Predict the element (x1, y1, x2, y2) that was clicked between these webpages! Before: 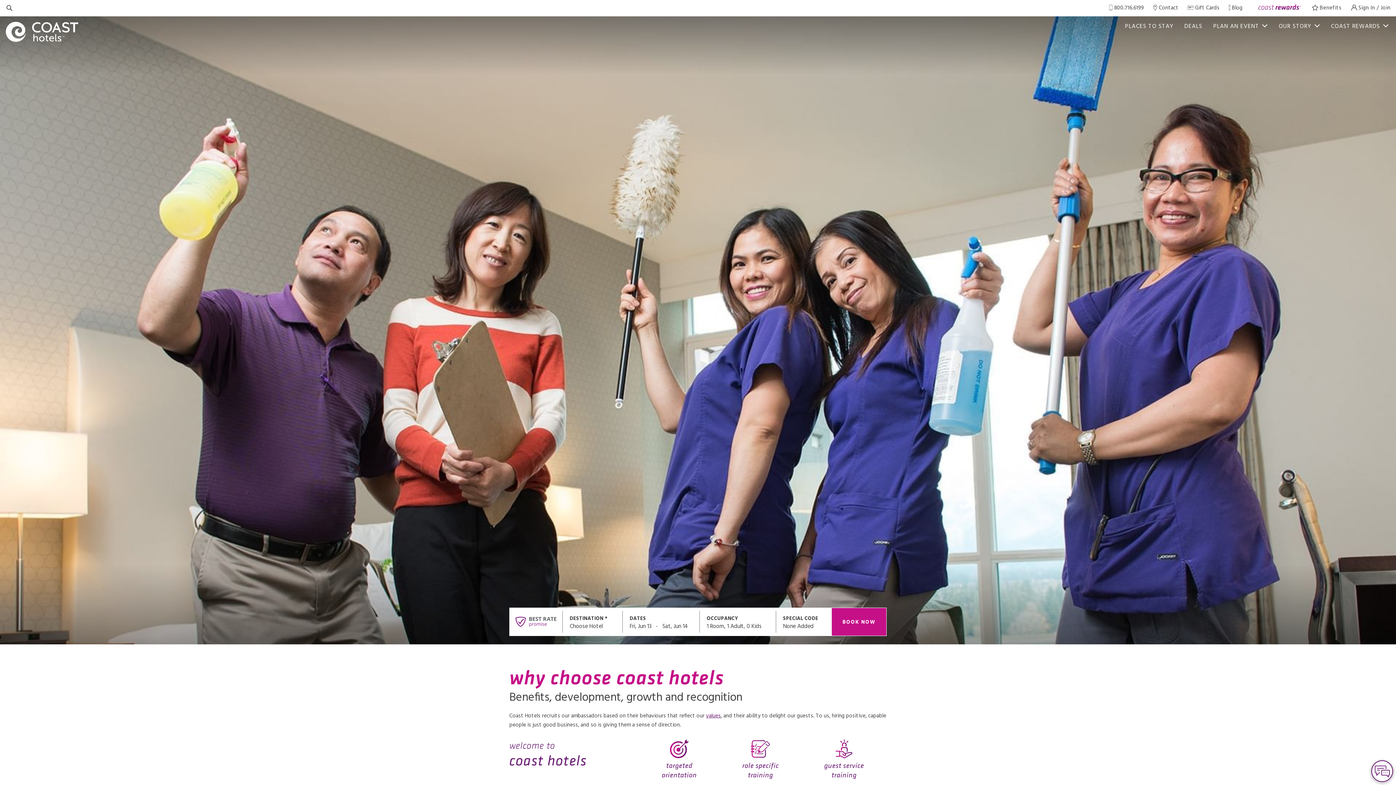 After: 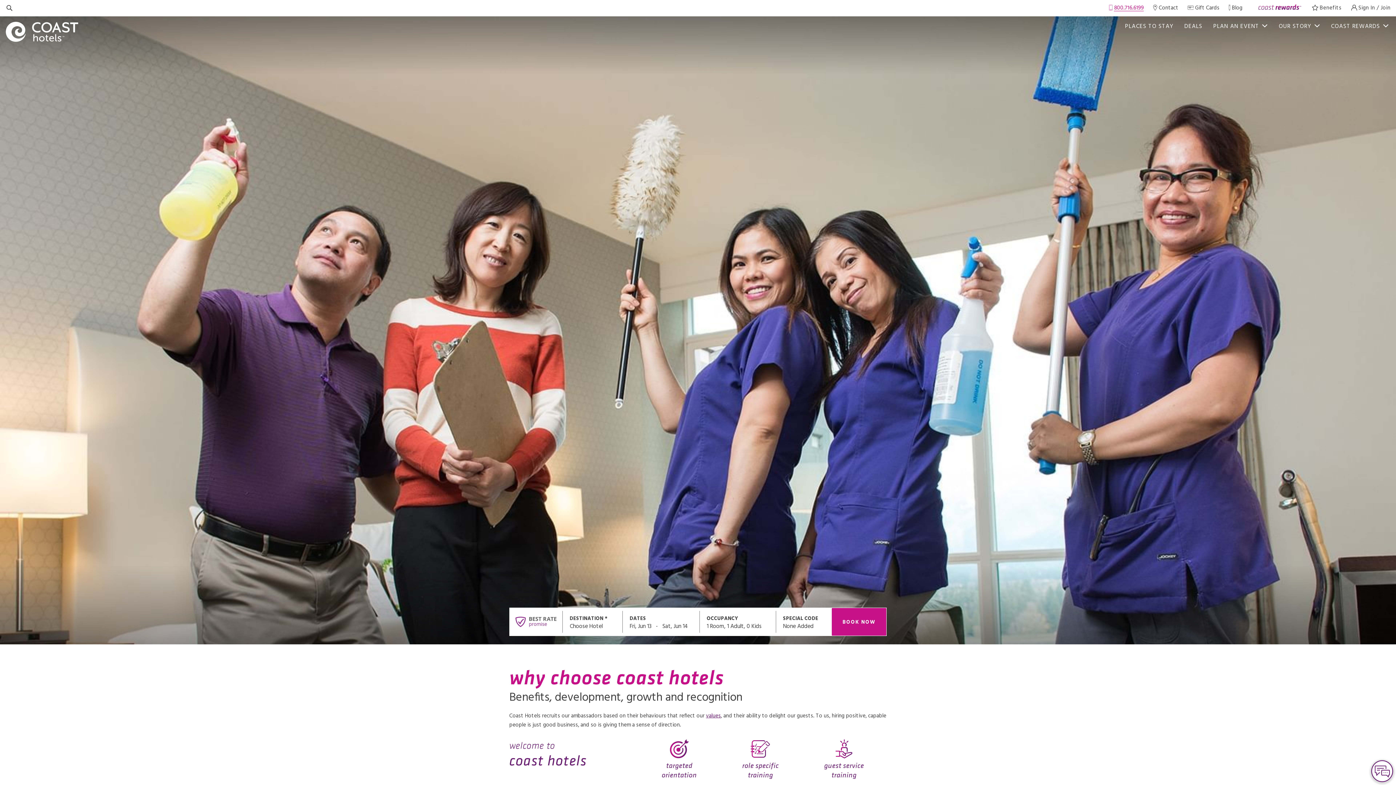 Action: label: 800.716.6199 bbox: (1107, 3, 1145, 12)